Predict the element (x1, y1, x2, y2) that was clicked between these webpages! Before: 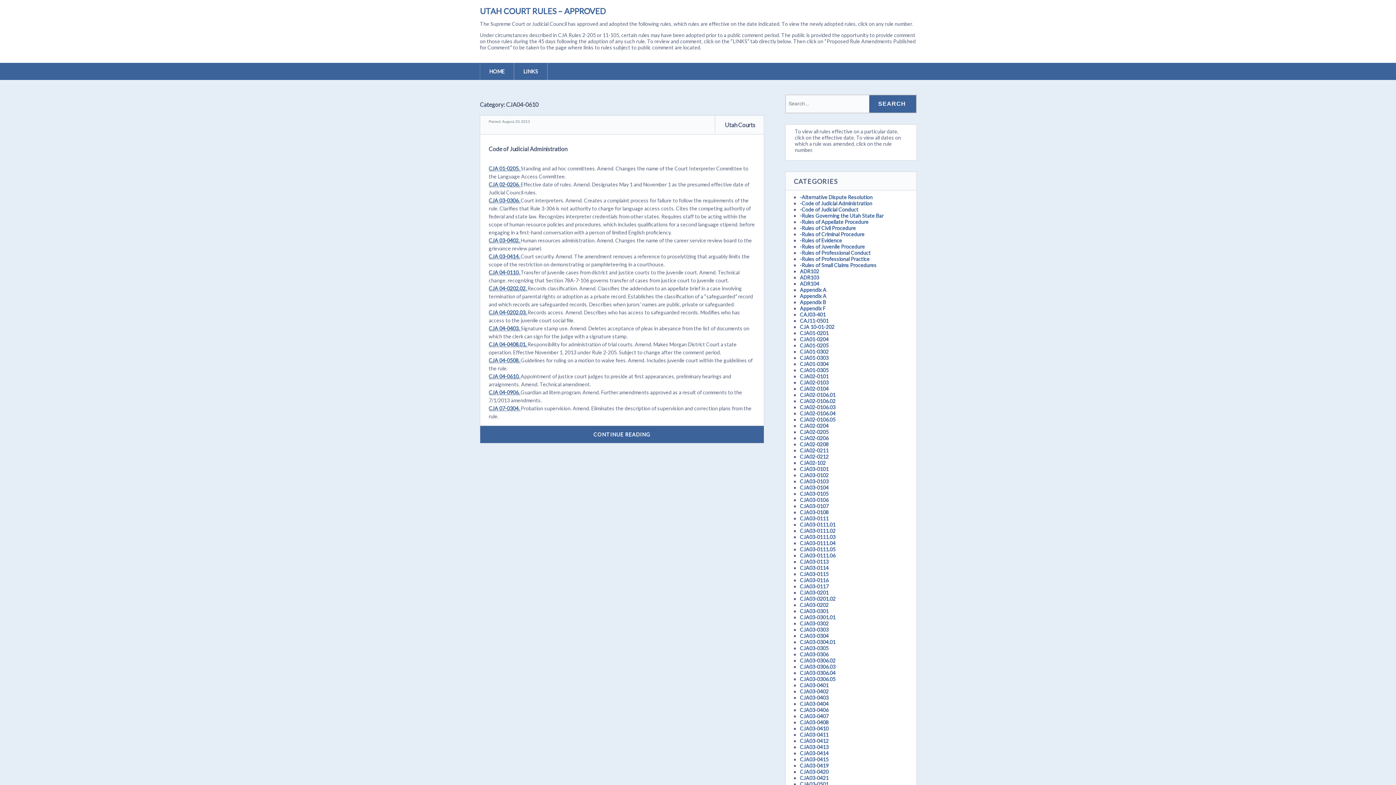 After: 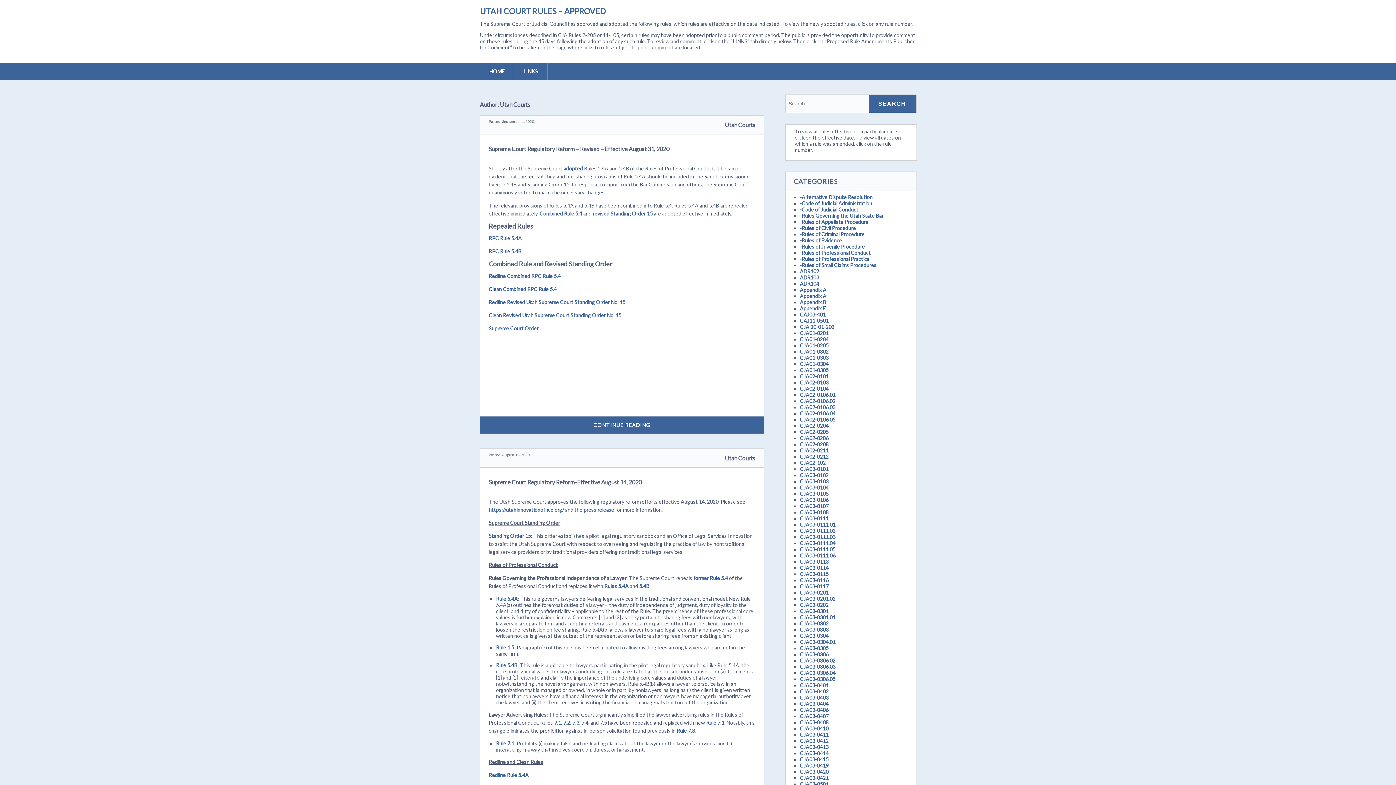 Action: label: Utah Courts bbox: (724, 121, 755, 128)